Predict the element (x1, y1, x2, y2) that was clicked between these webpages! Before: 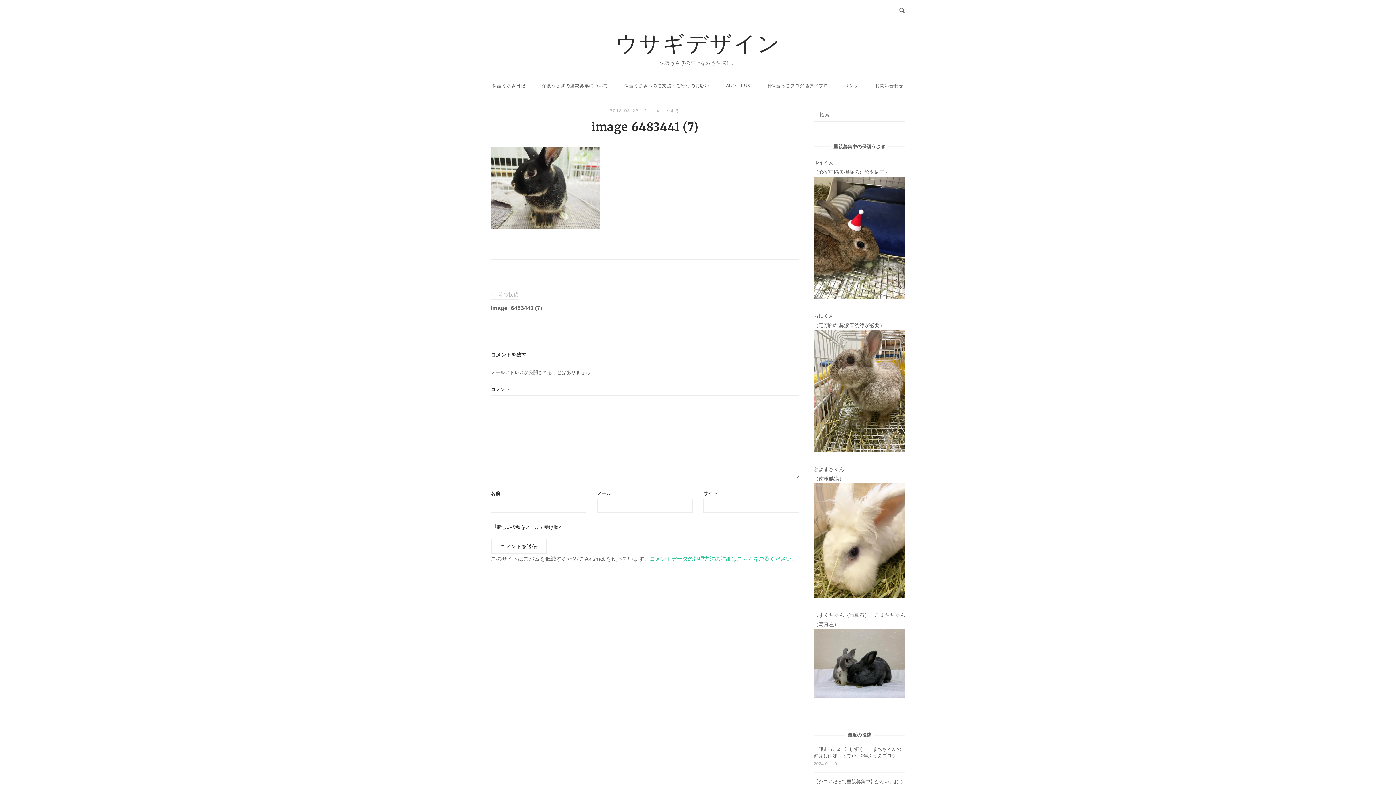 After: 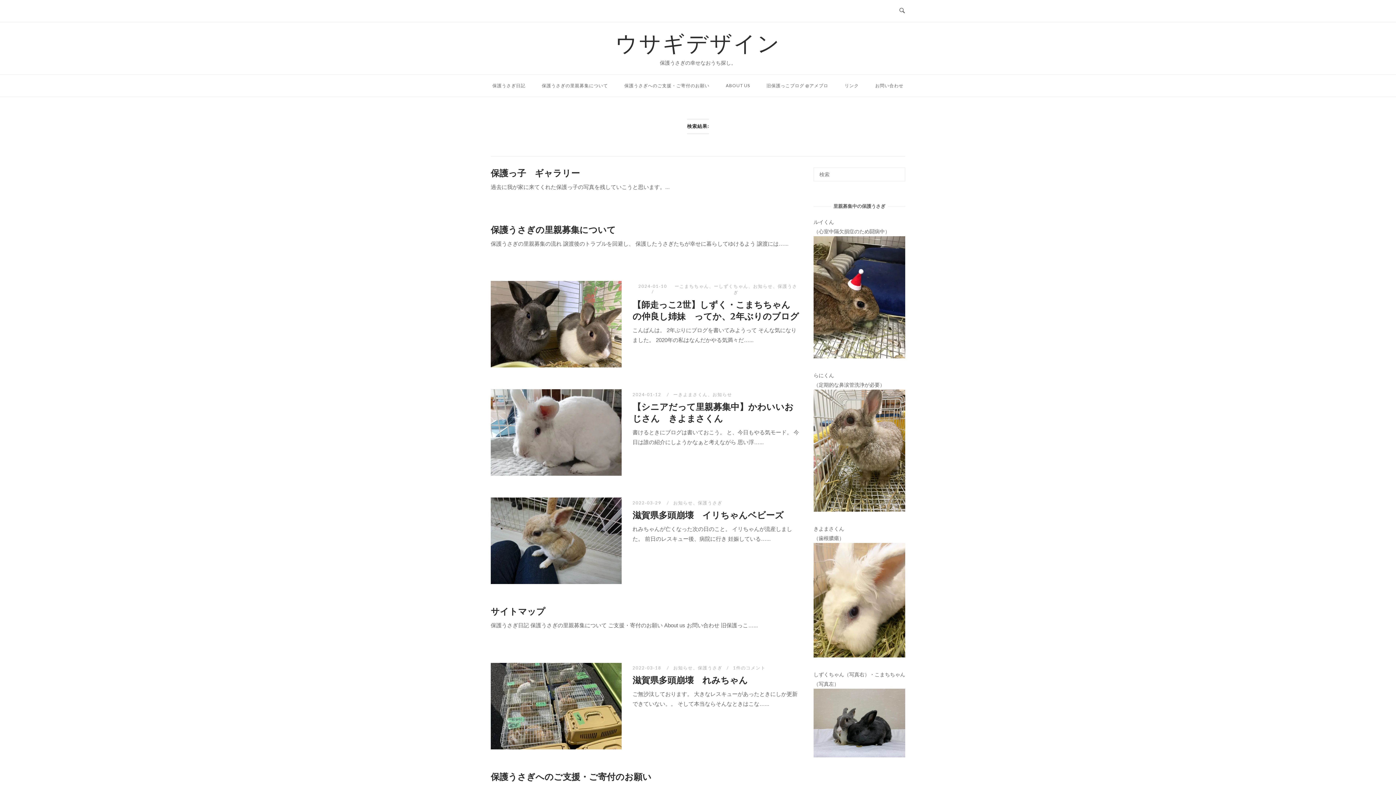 Action: bbox: (894, 109, 900, 114) label: 検索